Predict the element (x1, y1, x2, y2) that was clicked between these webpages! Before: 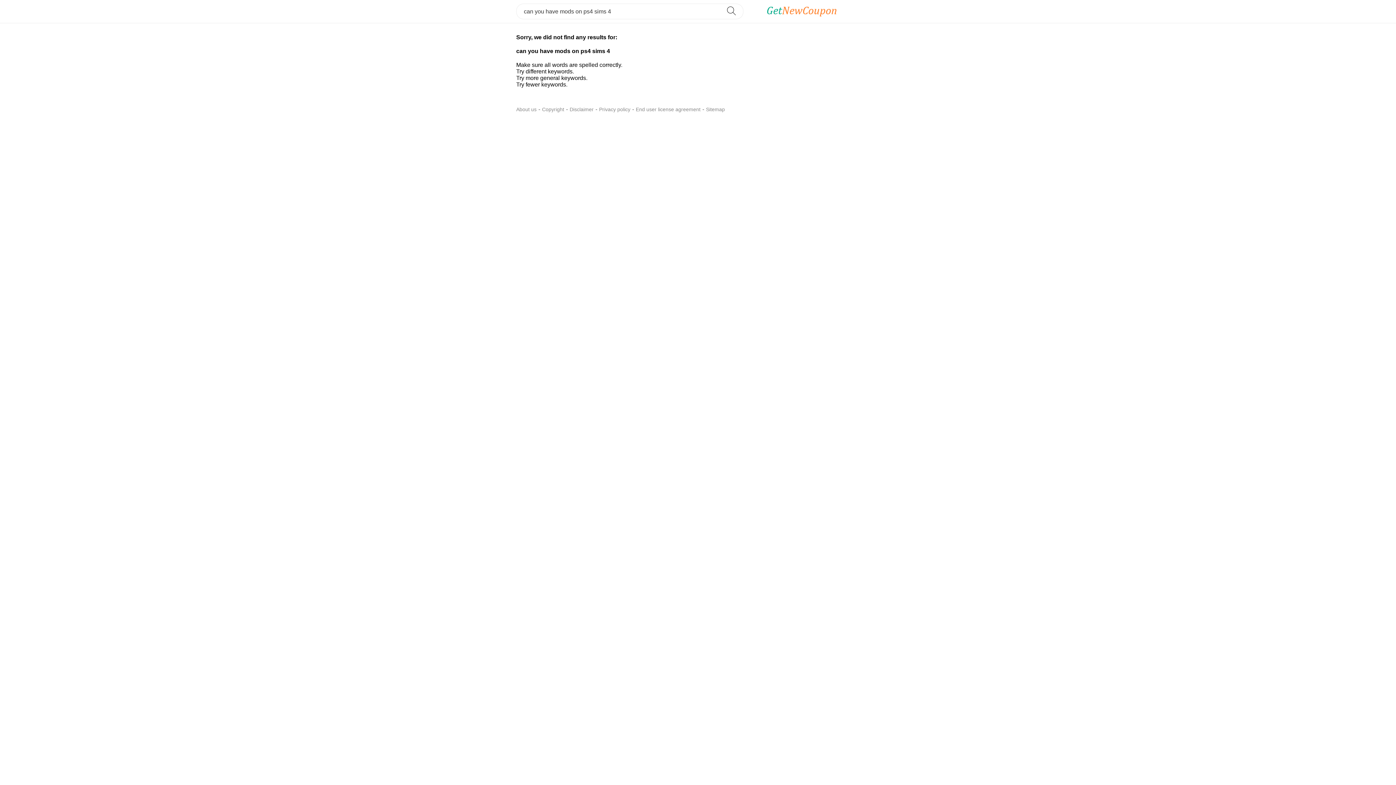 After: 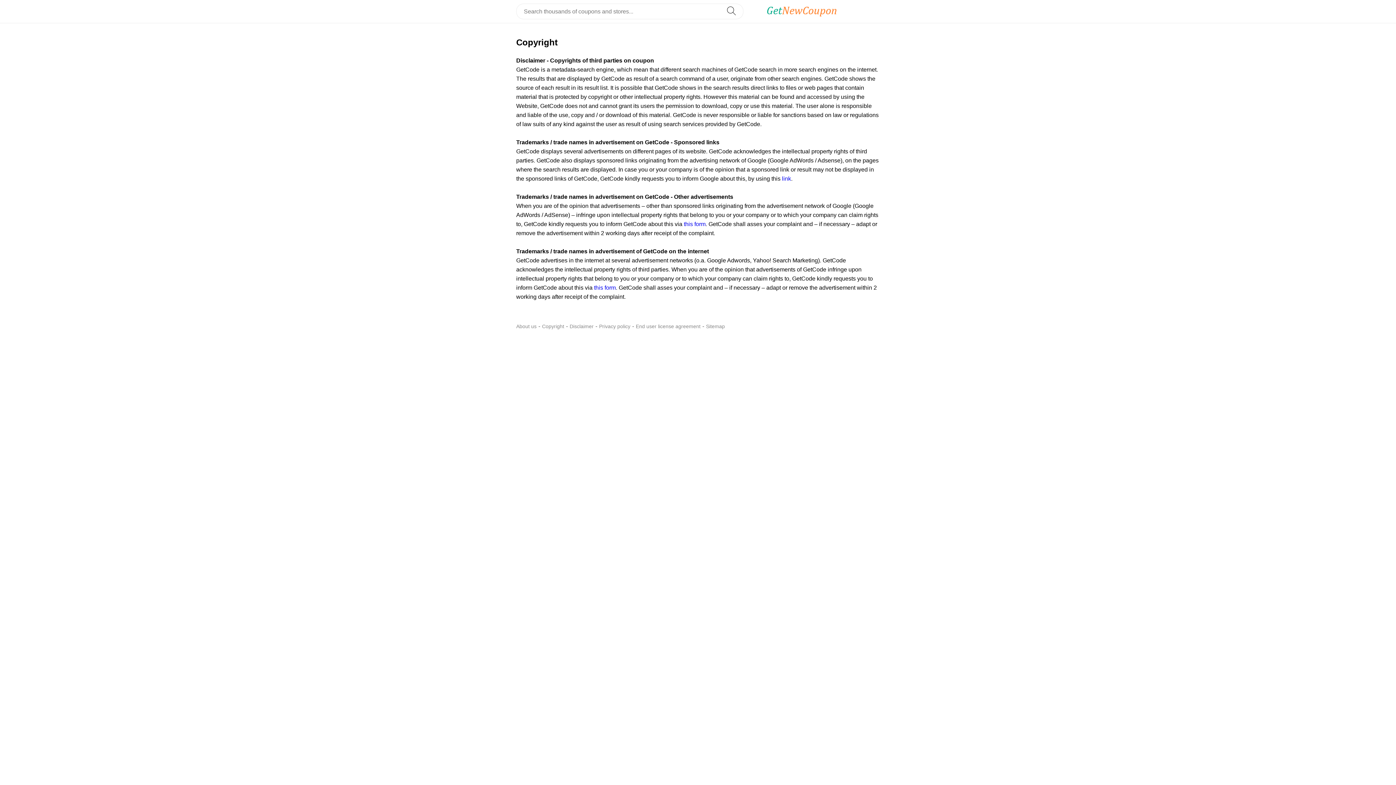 Action: label: Copyright bbox: (542, 106, 564, 112)